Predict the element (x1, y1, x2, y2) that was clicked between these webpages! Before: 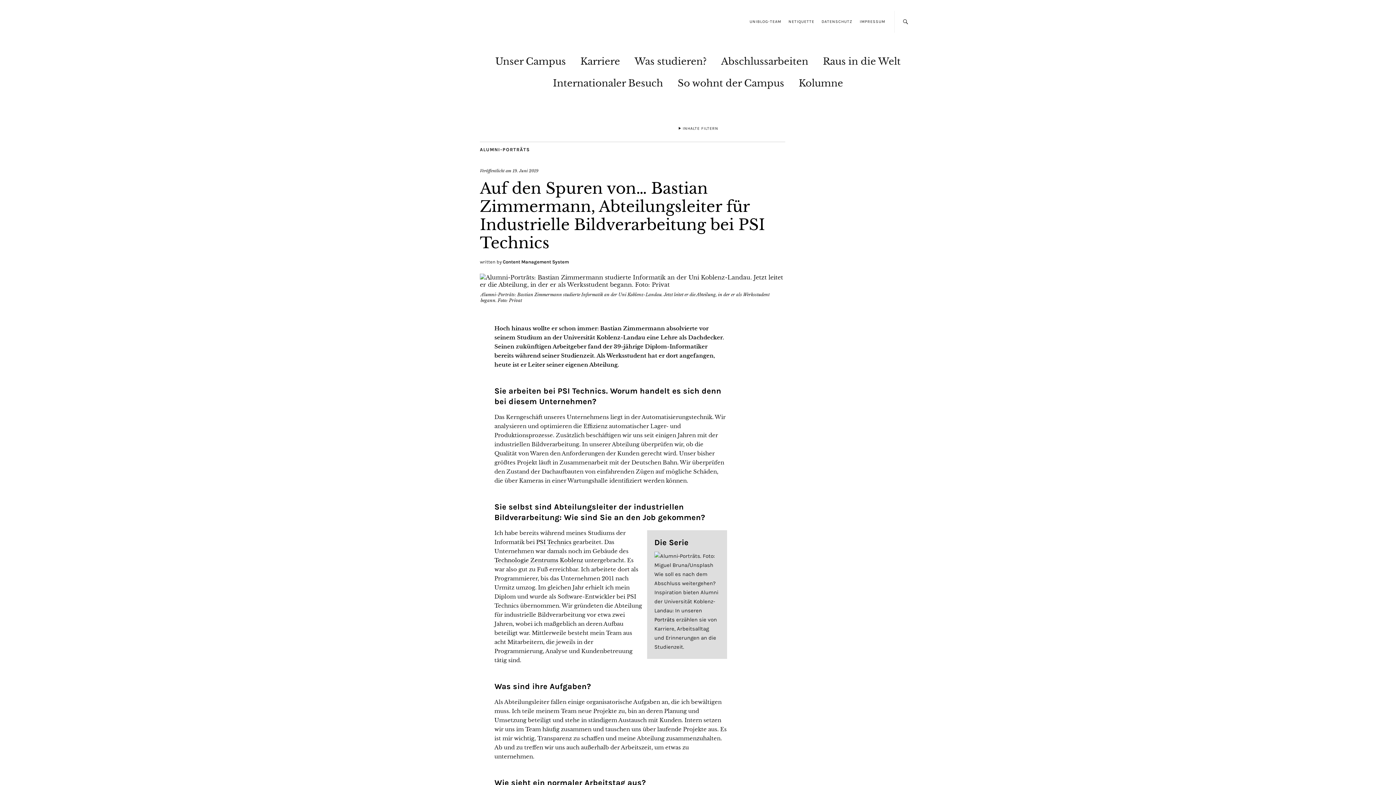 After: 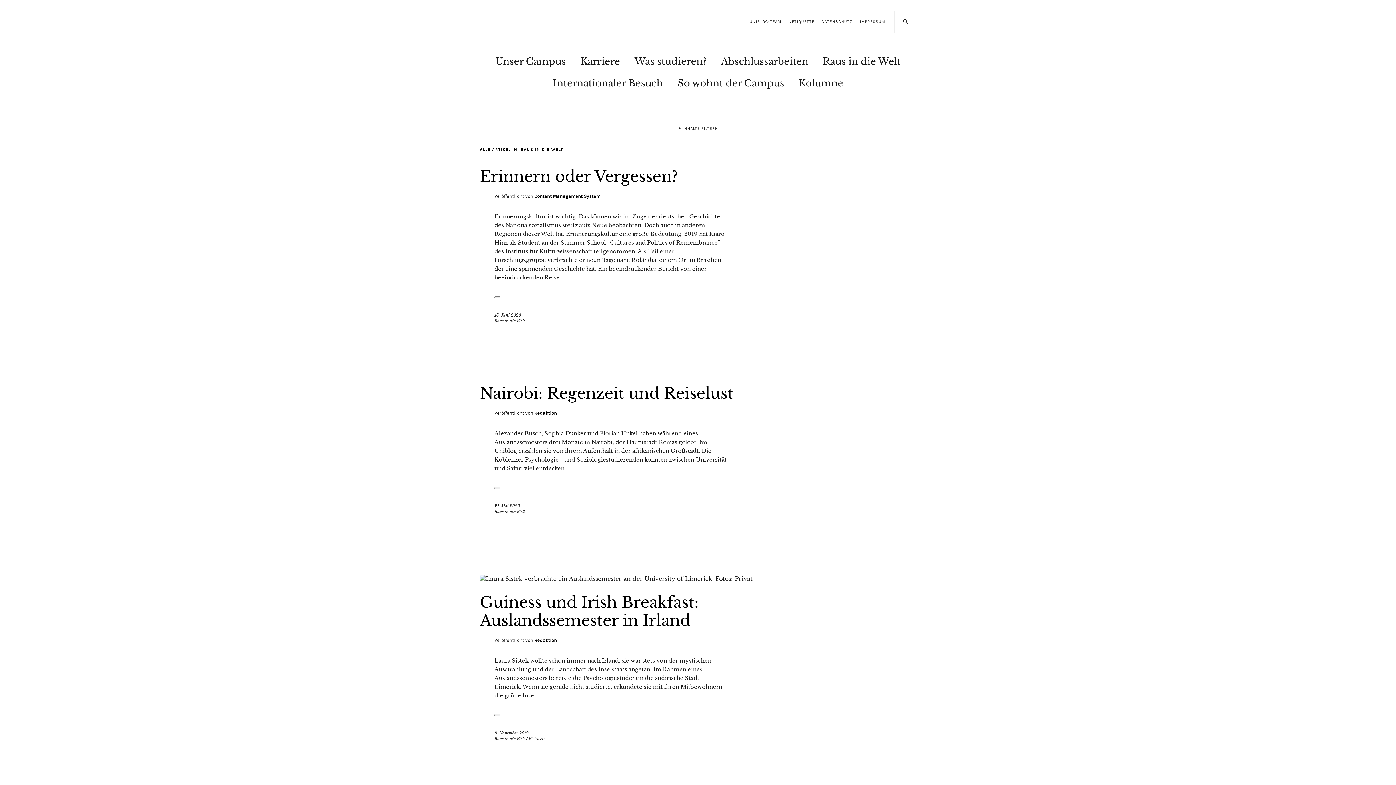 Action: label: Raus in die Welt bbox: (823, 51, 900, 68)